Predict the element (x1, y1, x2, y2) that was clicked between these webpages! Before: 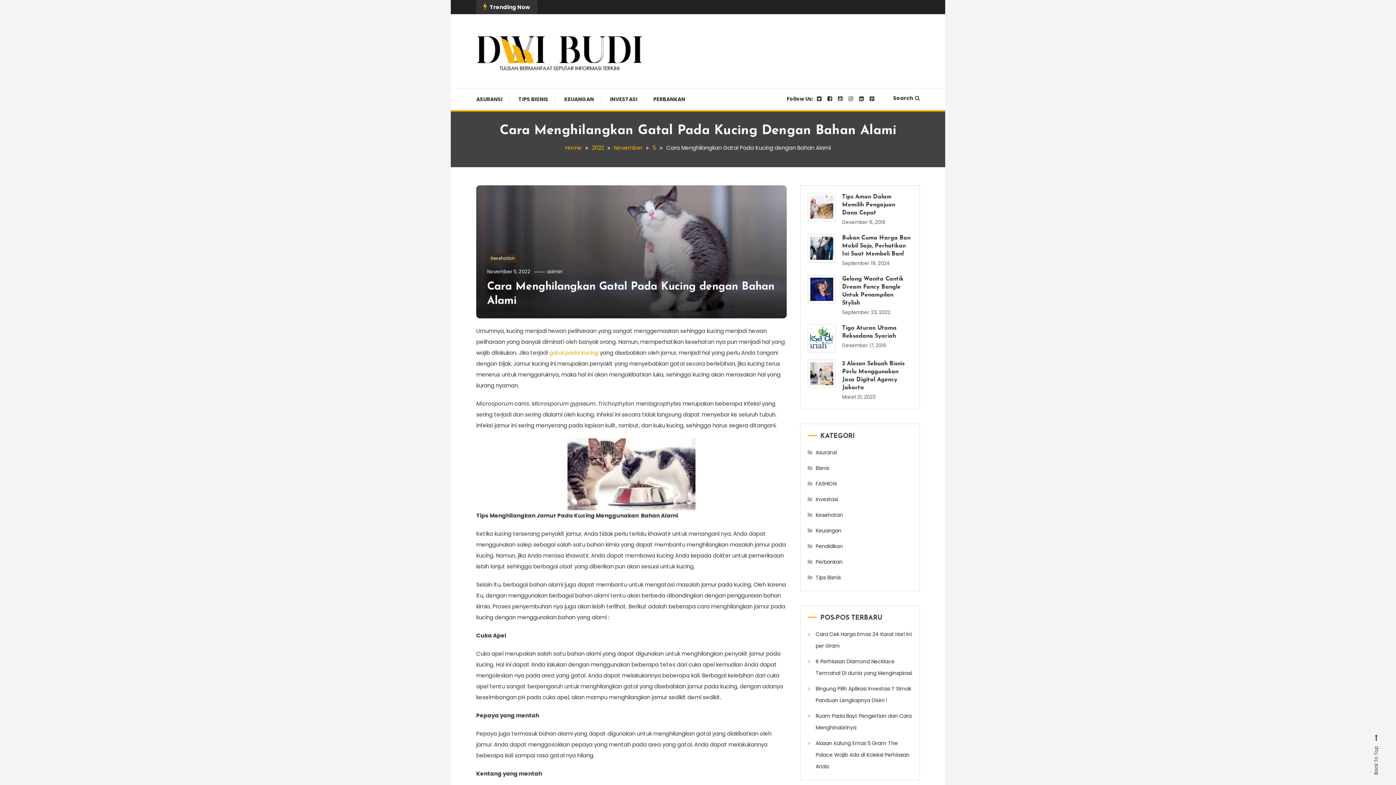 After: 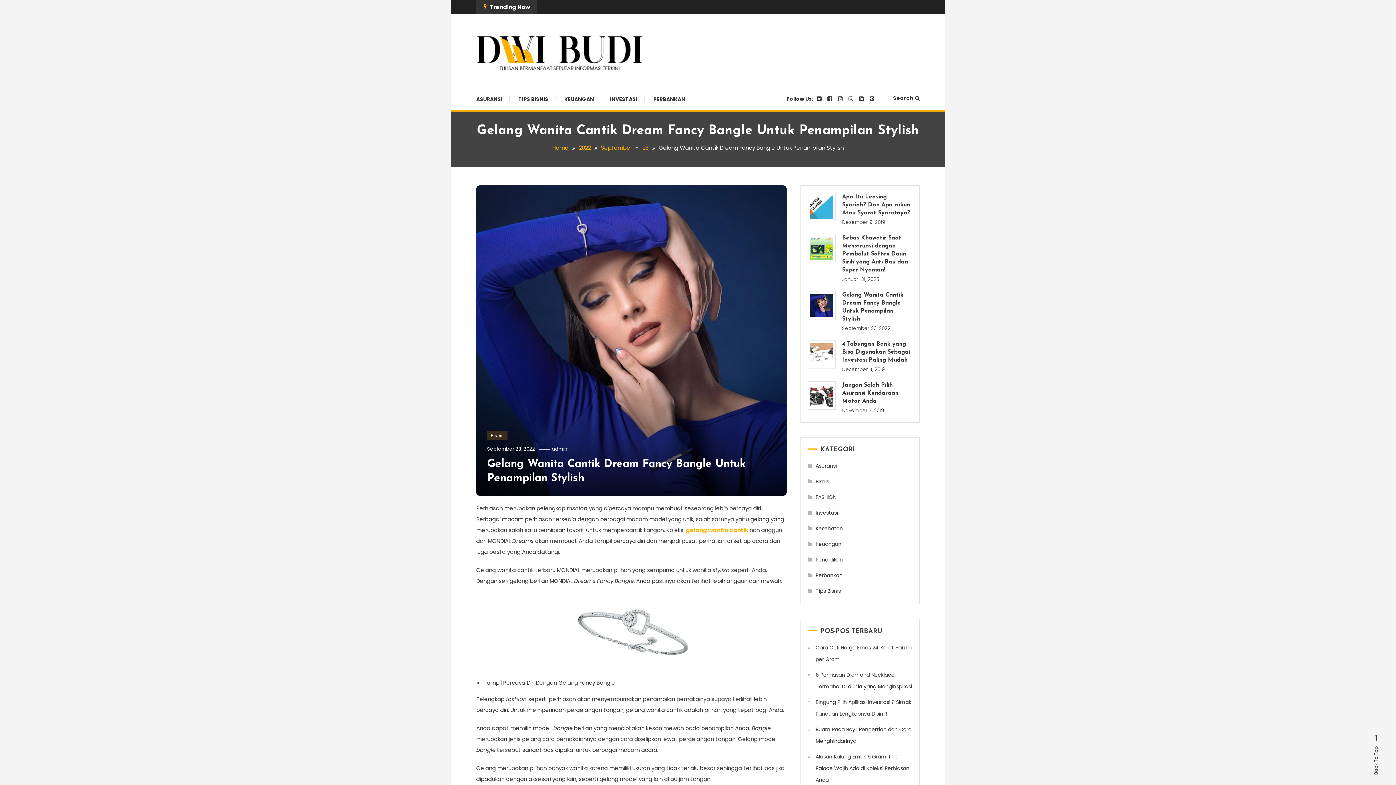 Action: bbox: (842, 309, 890, 316) label: September 23, 2022